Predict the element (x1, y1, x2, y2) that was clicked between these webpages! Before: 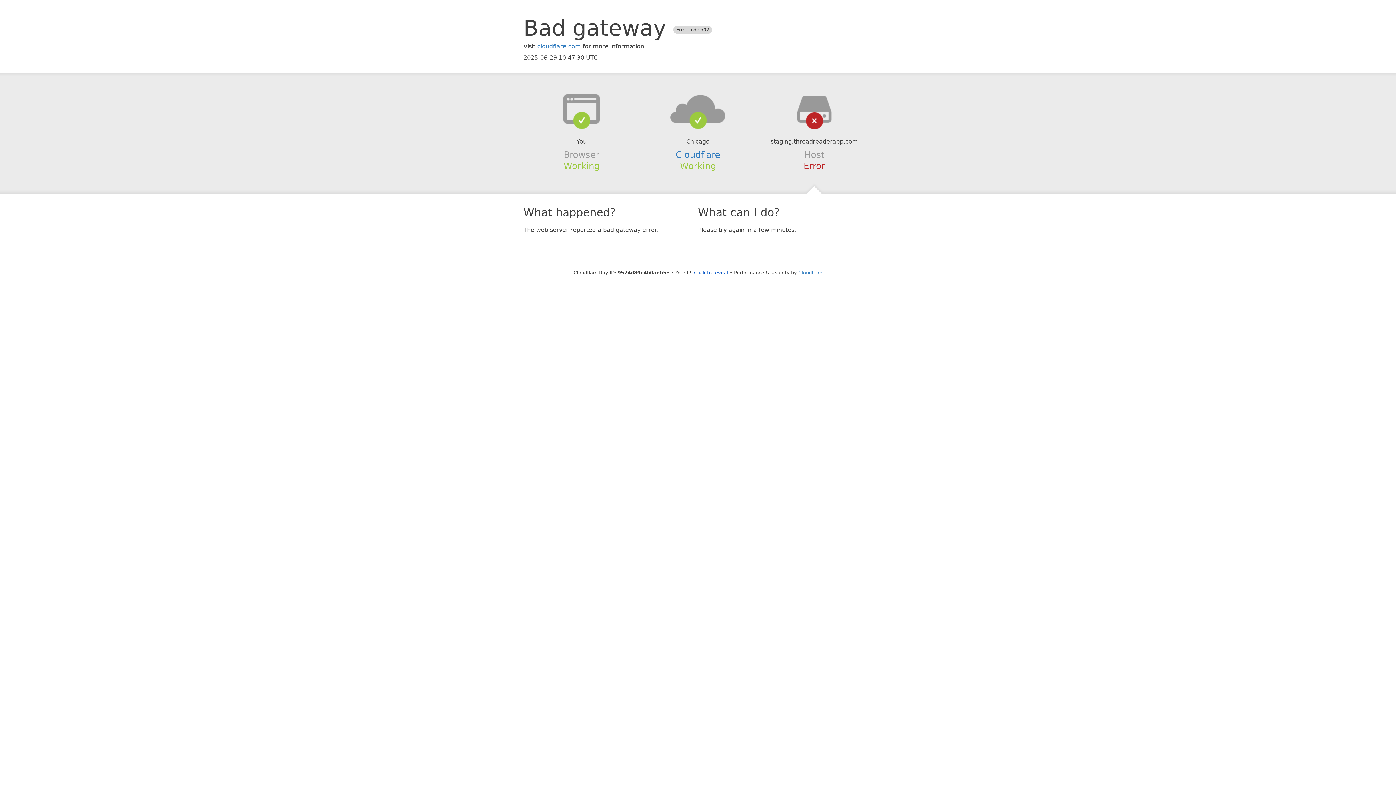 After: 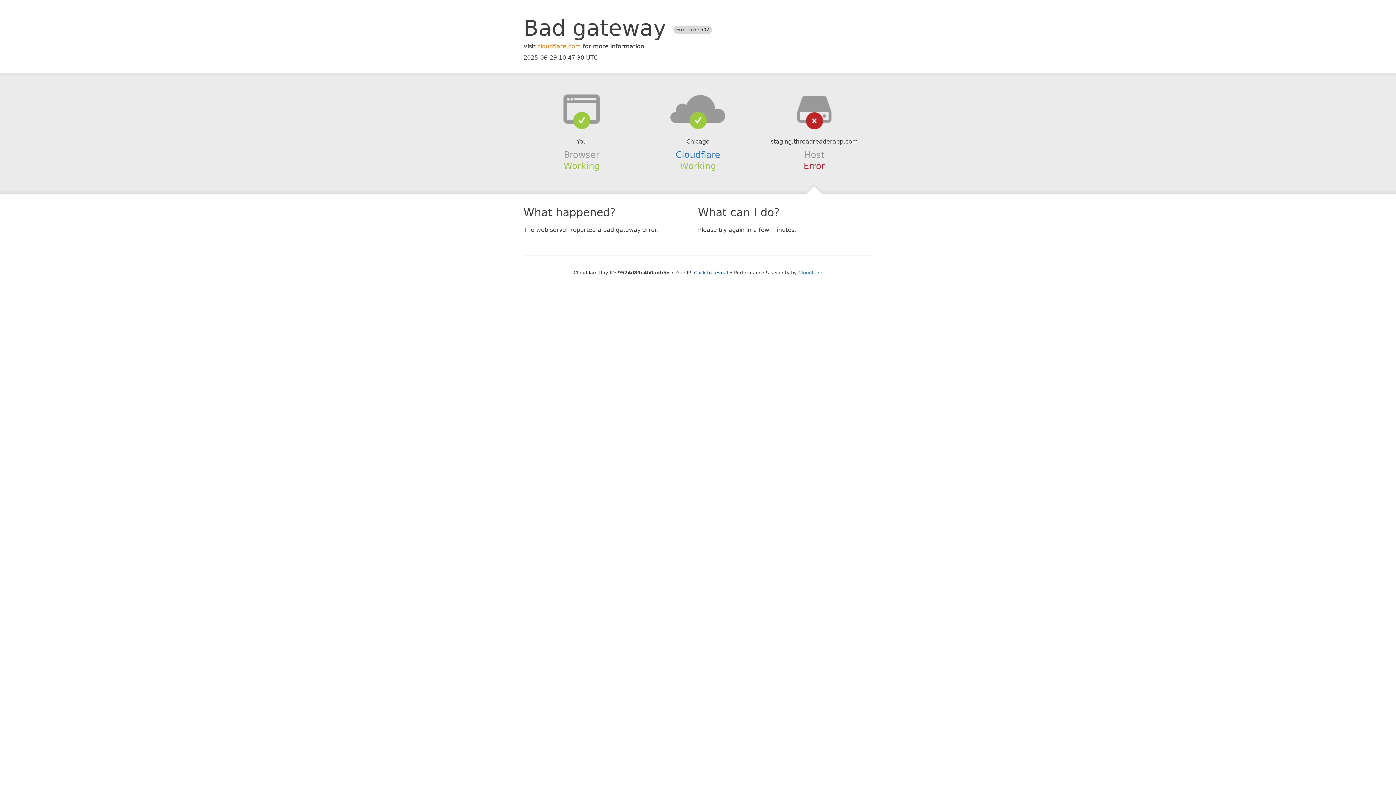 Action: bbox: (537, 42, 581, 49) label: cloudflare.com